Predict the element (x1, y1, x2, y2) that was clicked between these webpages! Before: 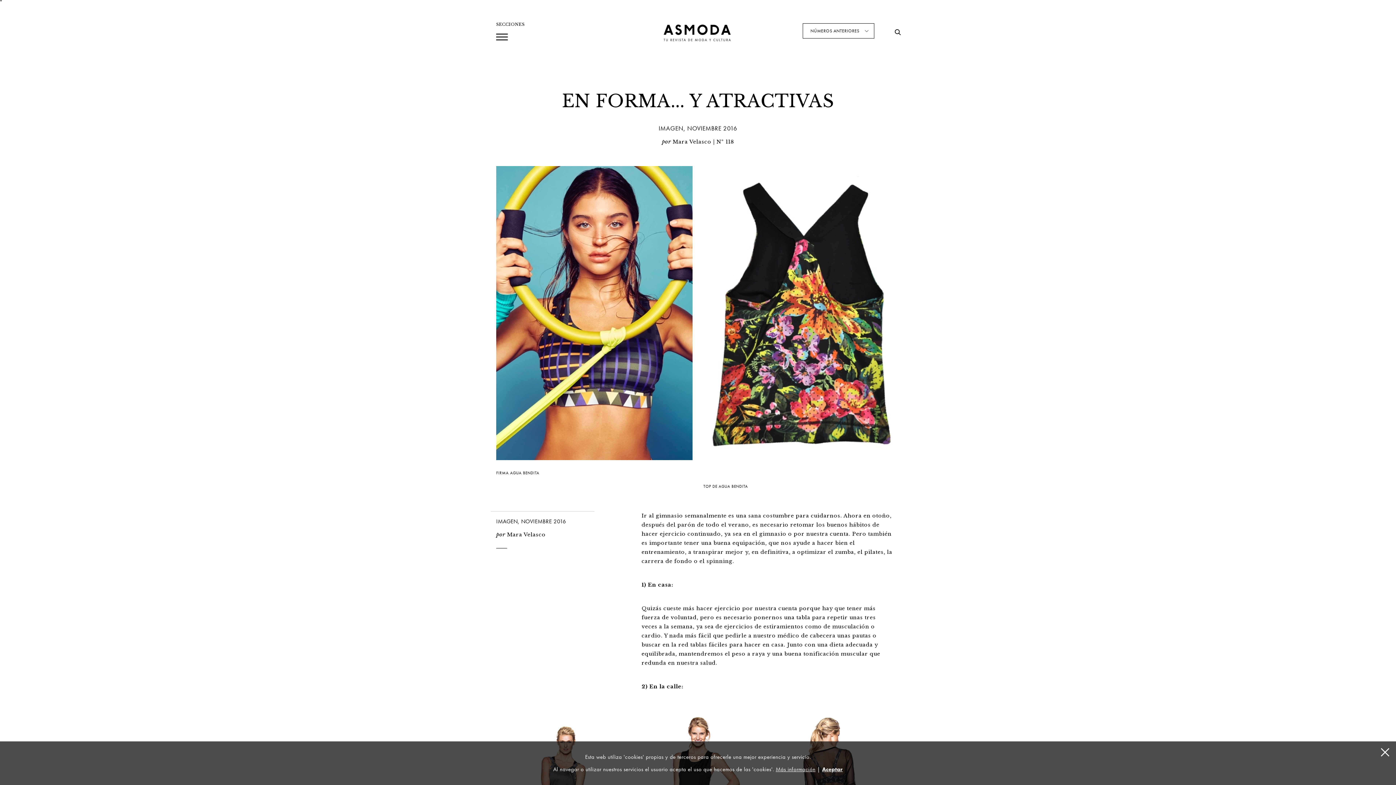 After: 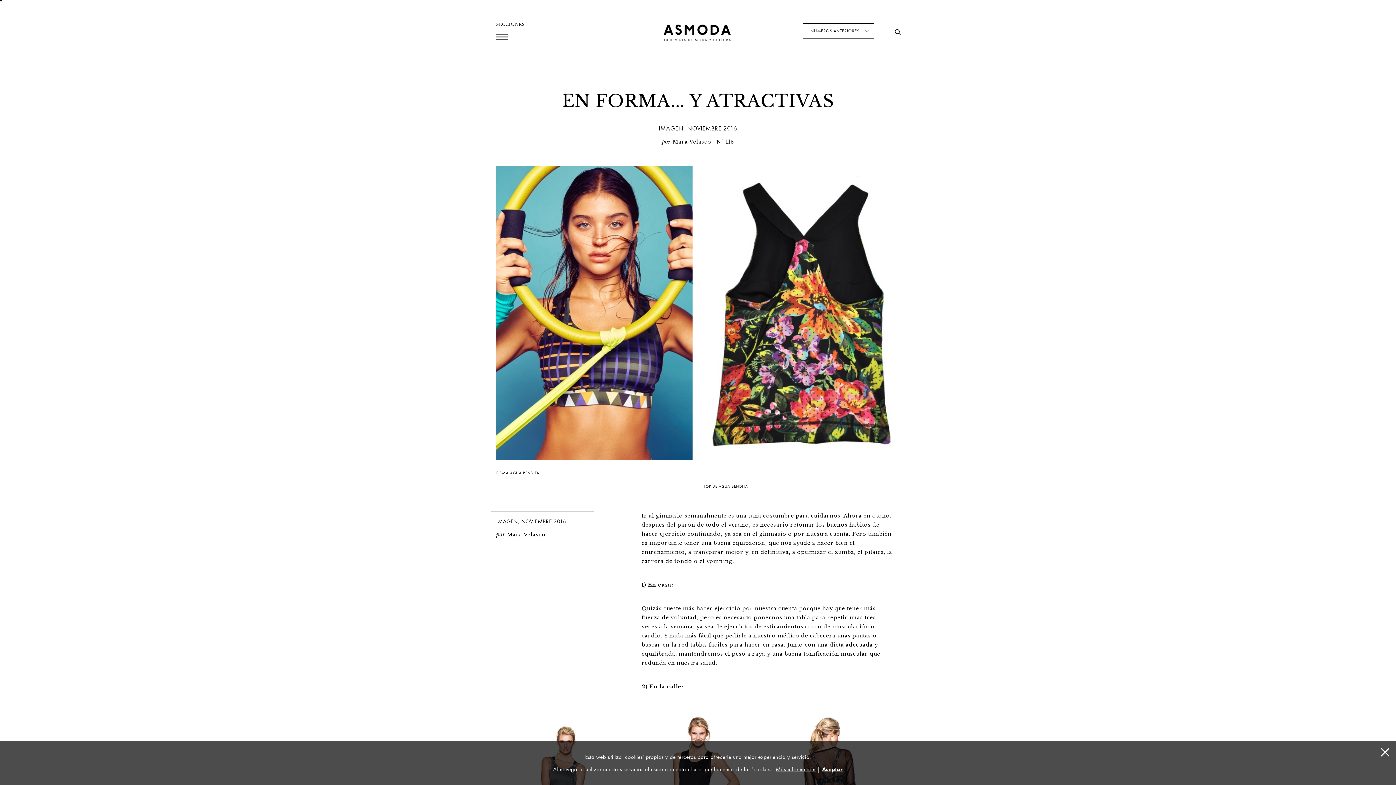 Action: bbox: (775, 766, 815, 773) label: Más información